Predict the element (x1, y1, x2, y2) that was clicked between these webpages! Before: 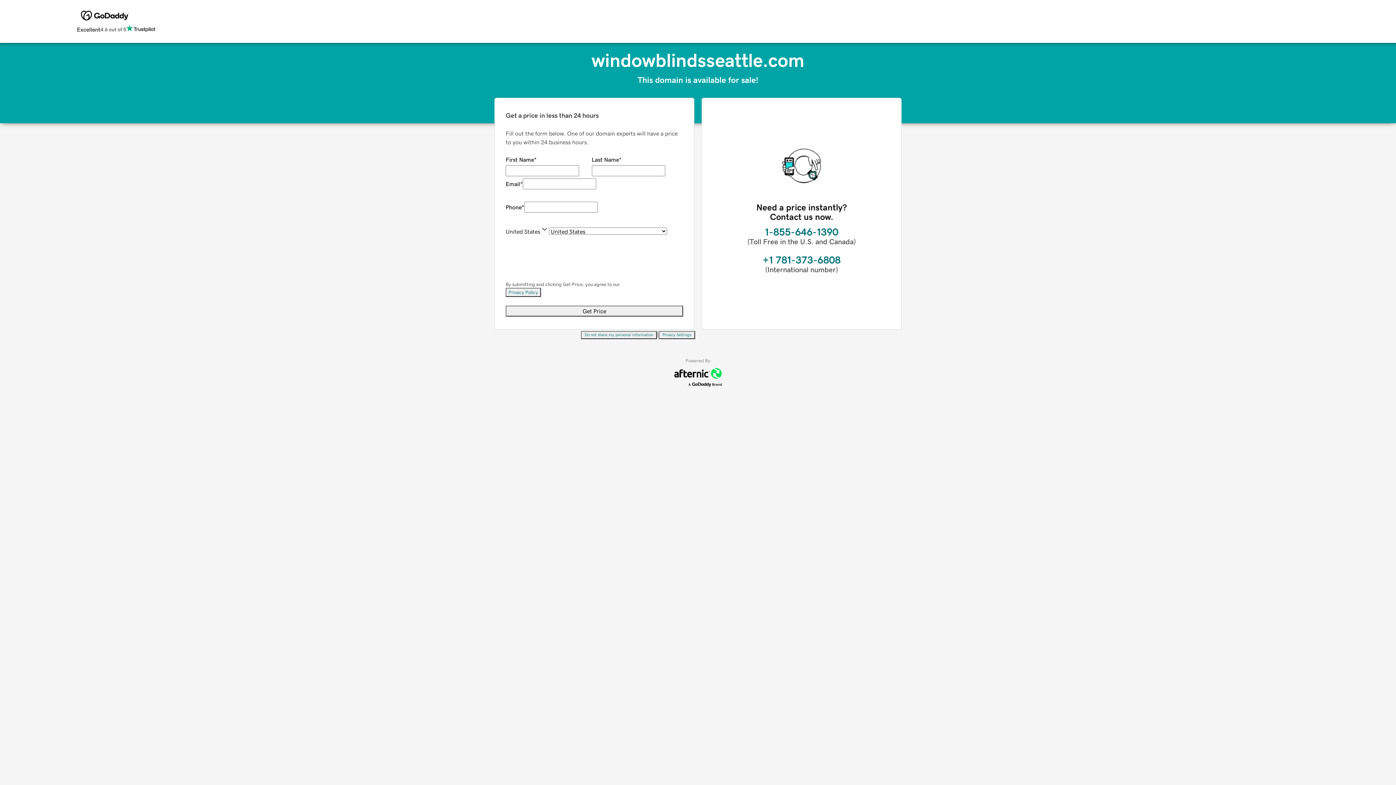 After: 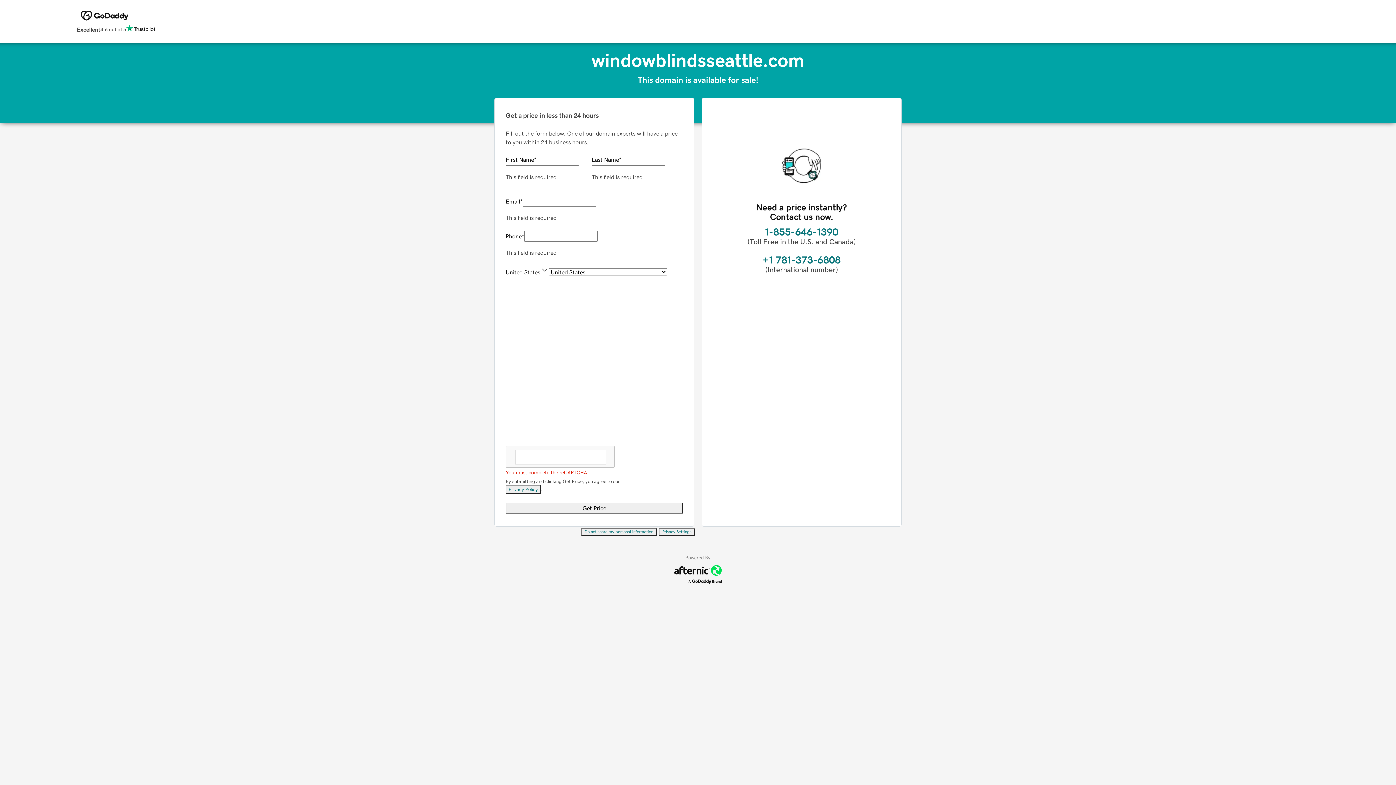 Action: label: Get Price bbox: (505, 305, 683, 316)